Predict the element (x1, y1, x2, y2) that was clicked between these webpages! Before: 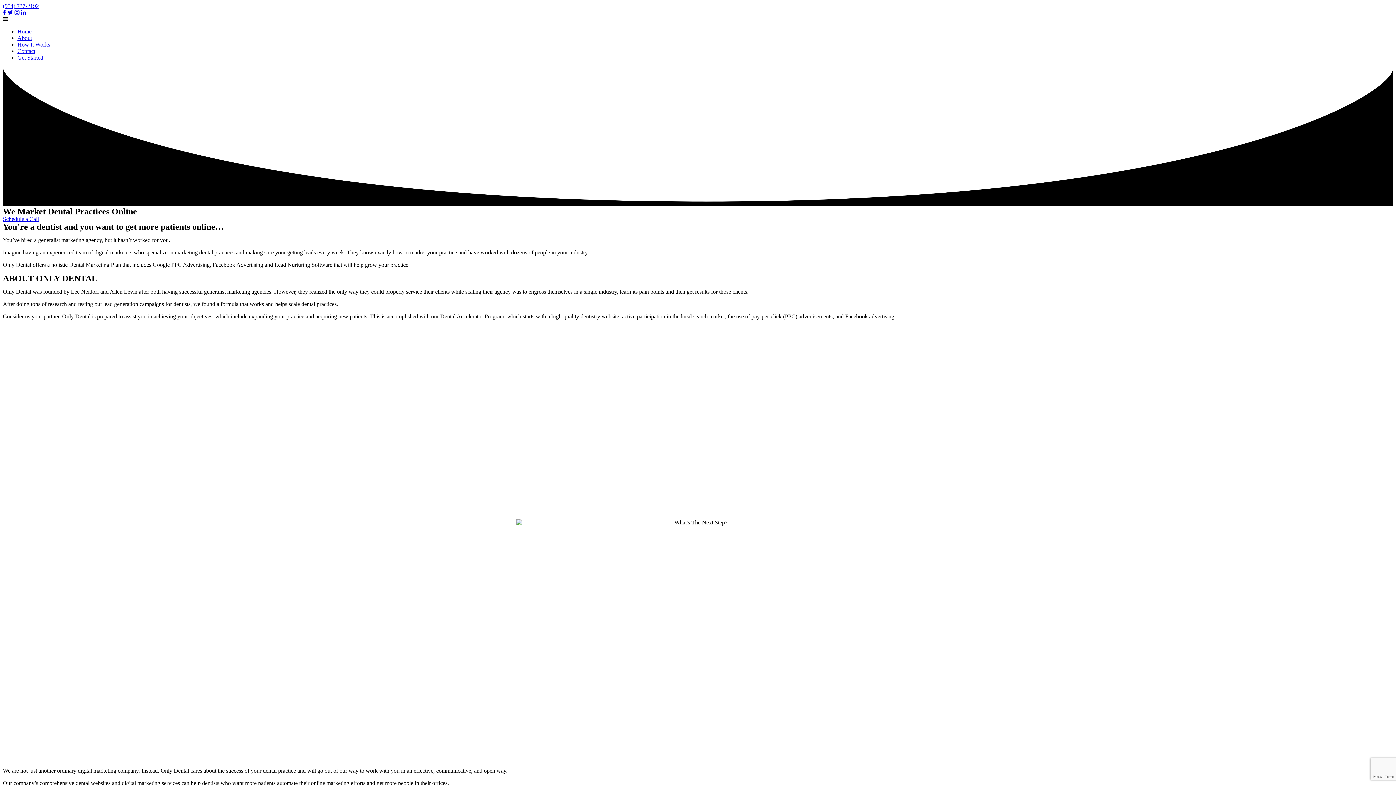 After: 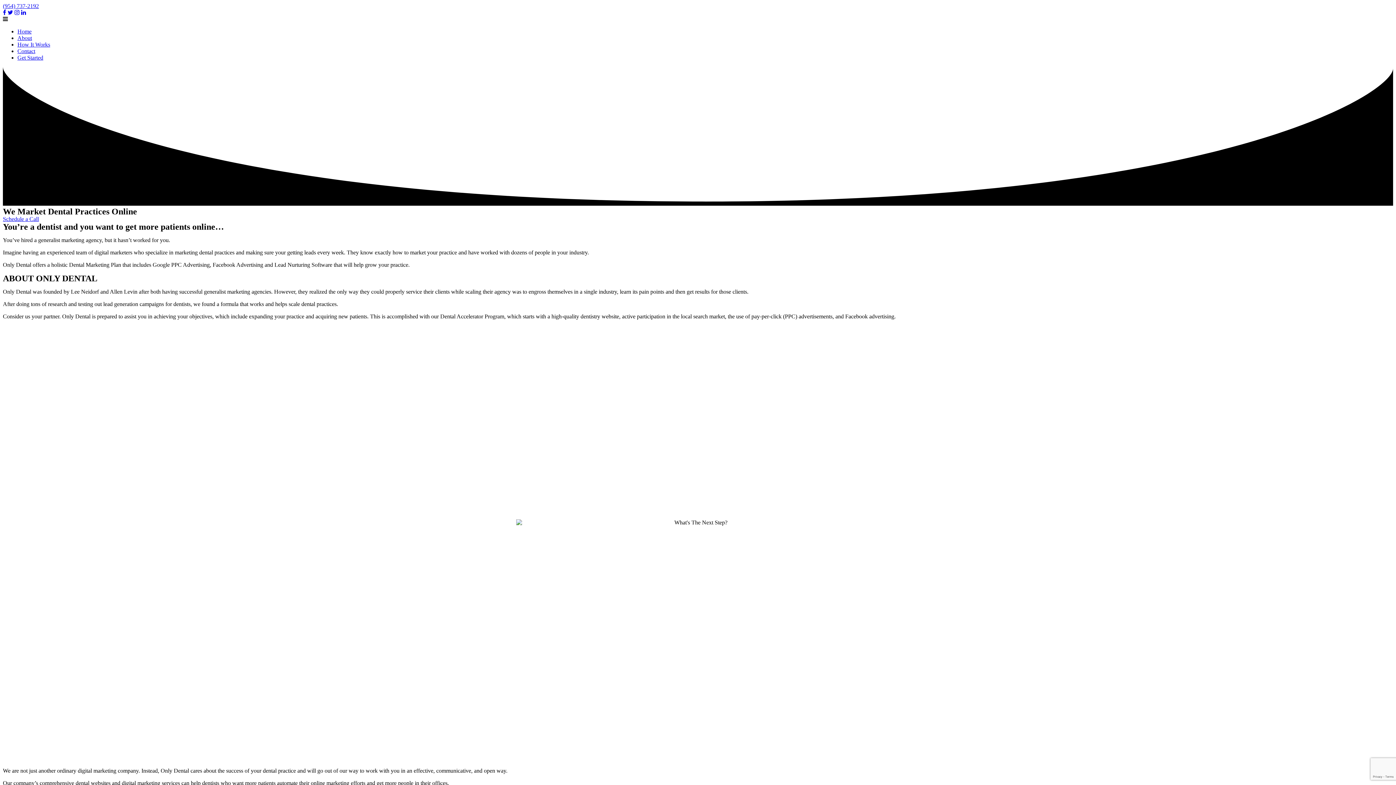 Action: bbox: (14, 9, 19, 15)